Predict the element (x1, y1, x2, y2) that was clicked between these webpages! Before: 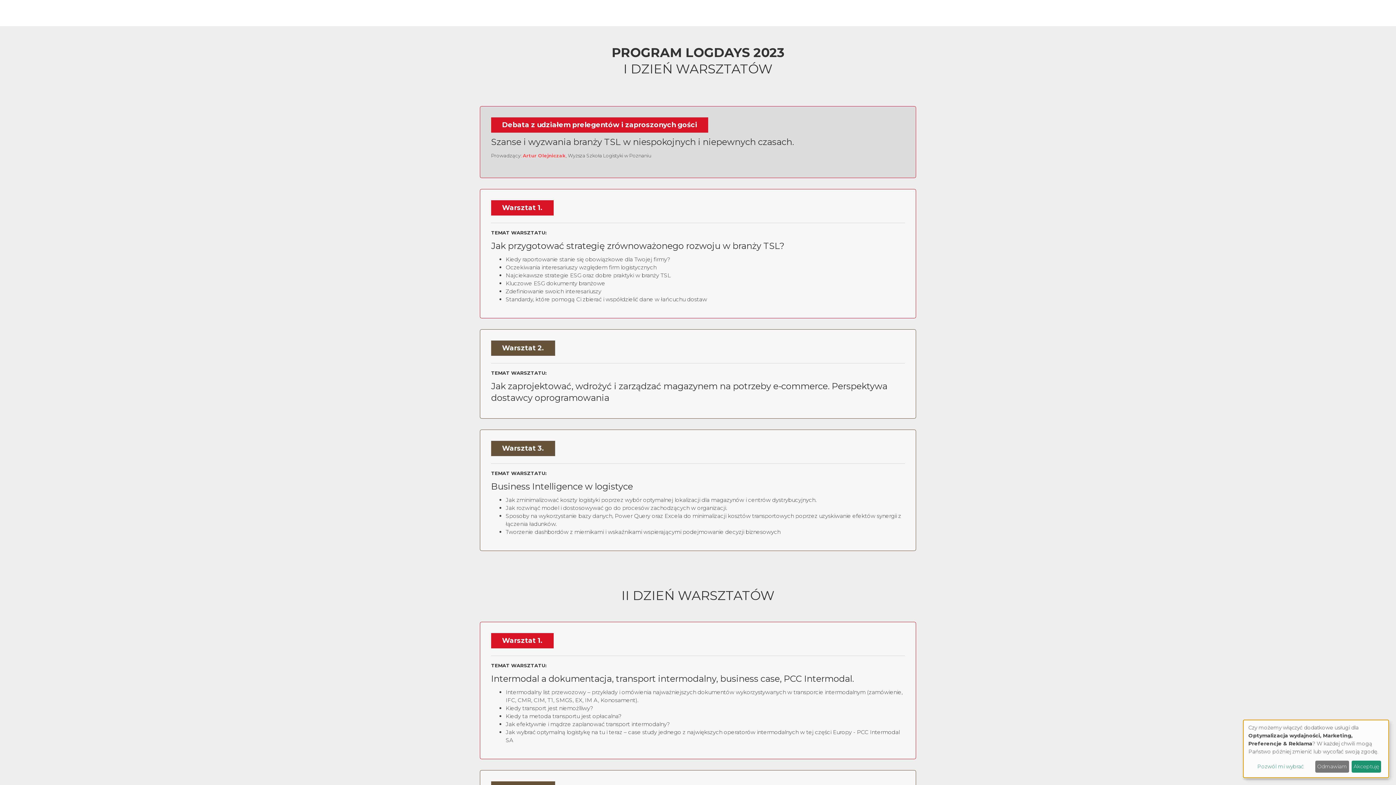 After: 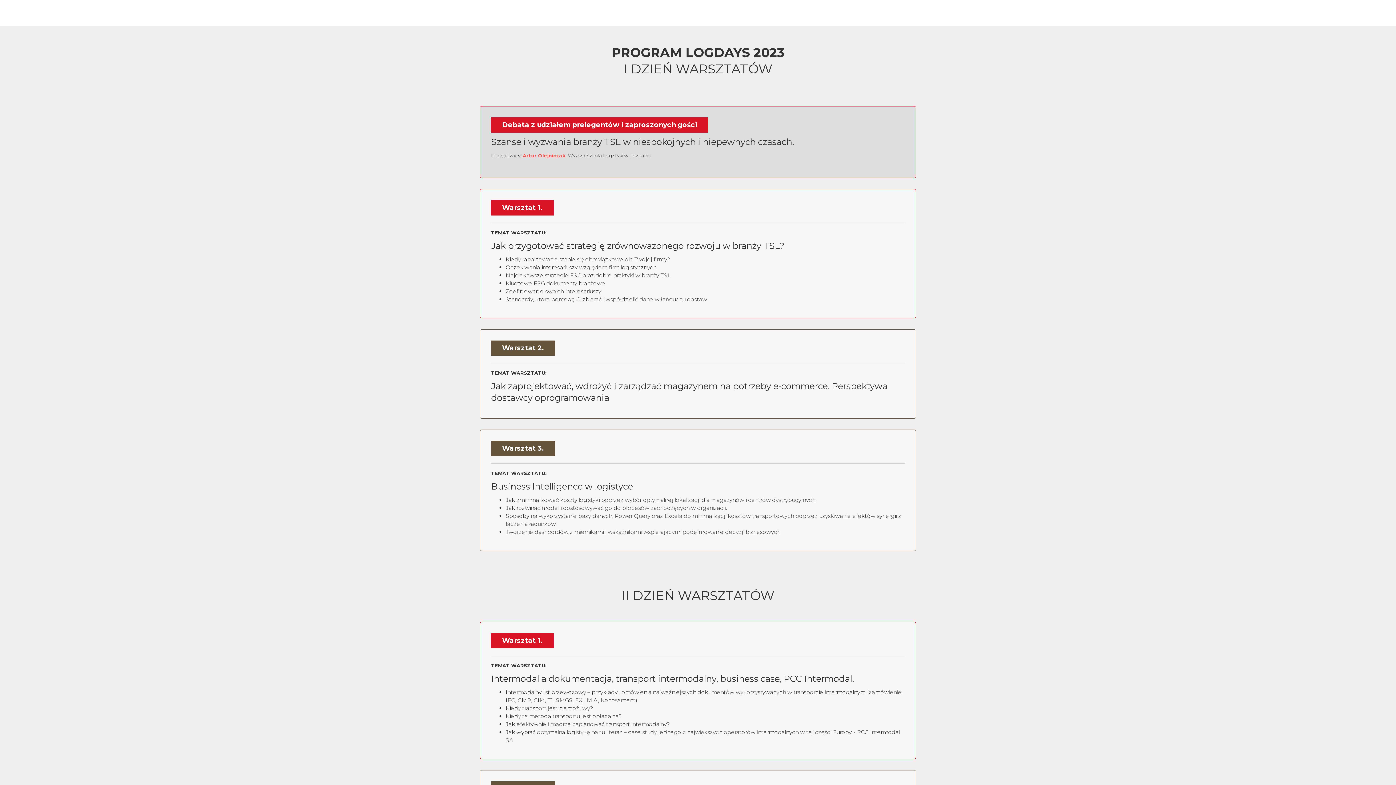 Action: bbox: (1315, 761, 1349, 773) label: Odmawiam